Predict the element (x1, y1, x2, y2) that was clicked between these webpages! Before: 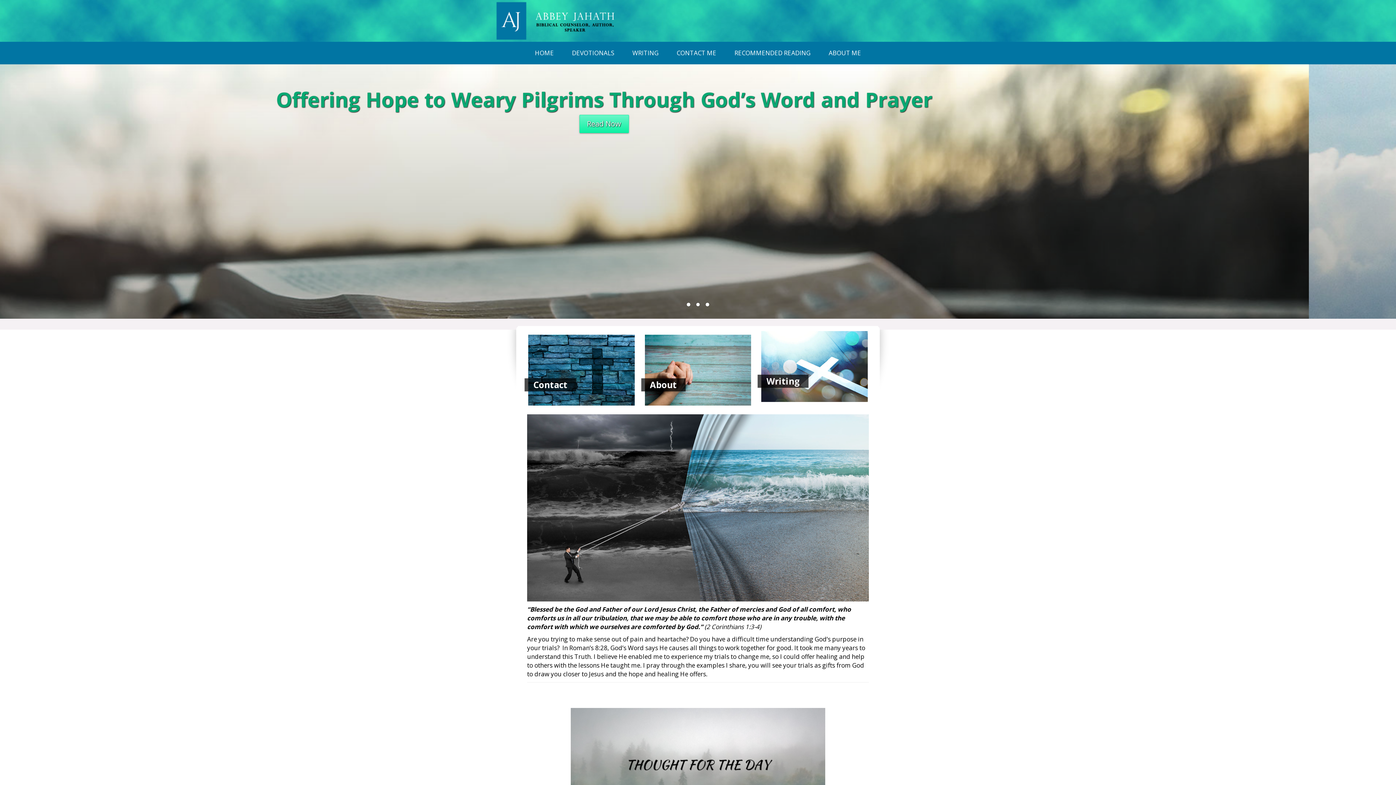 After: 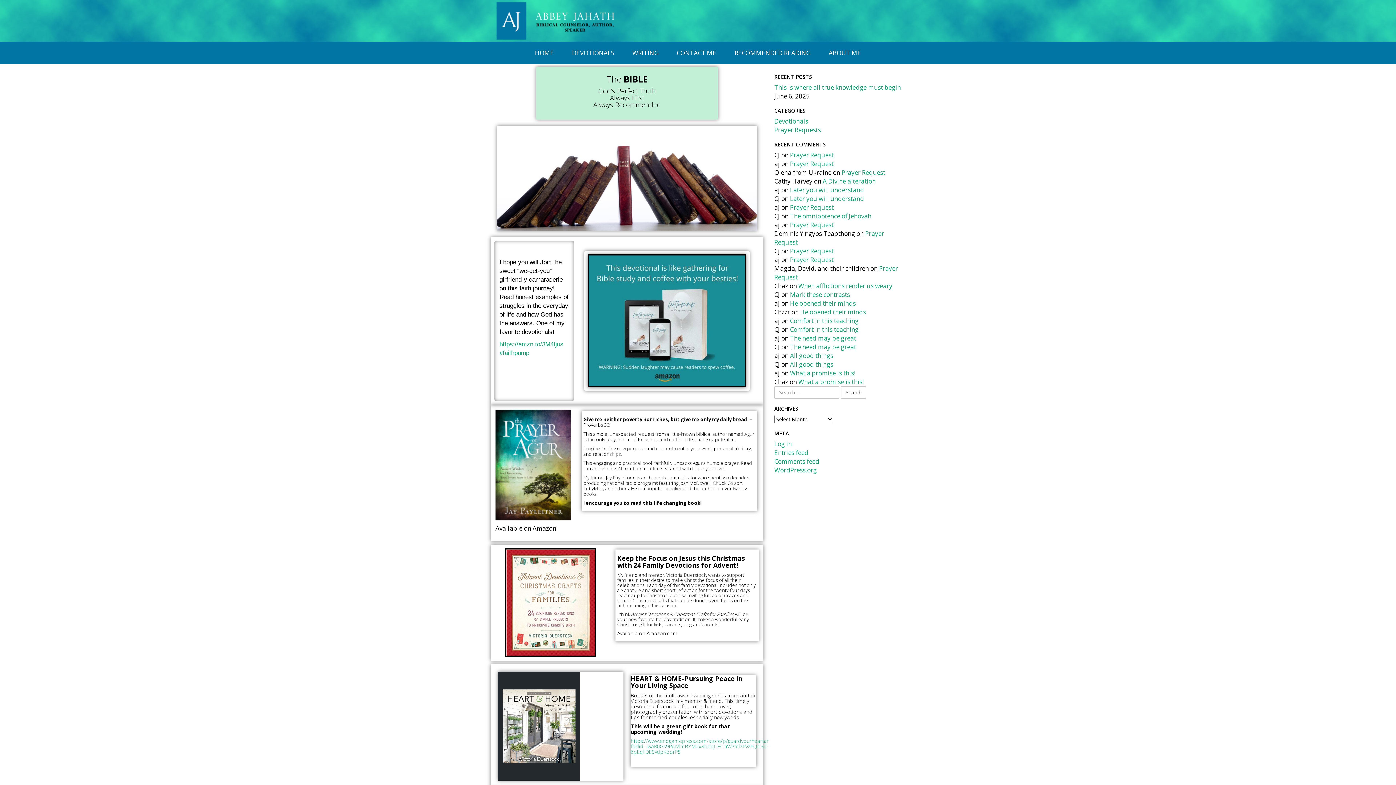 Action: bbox: (729, 41, 816, 64) label: RECOMMENDED READING